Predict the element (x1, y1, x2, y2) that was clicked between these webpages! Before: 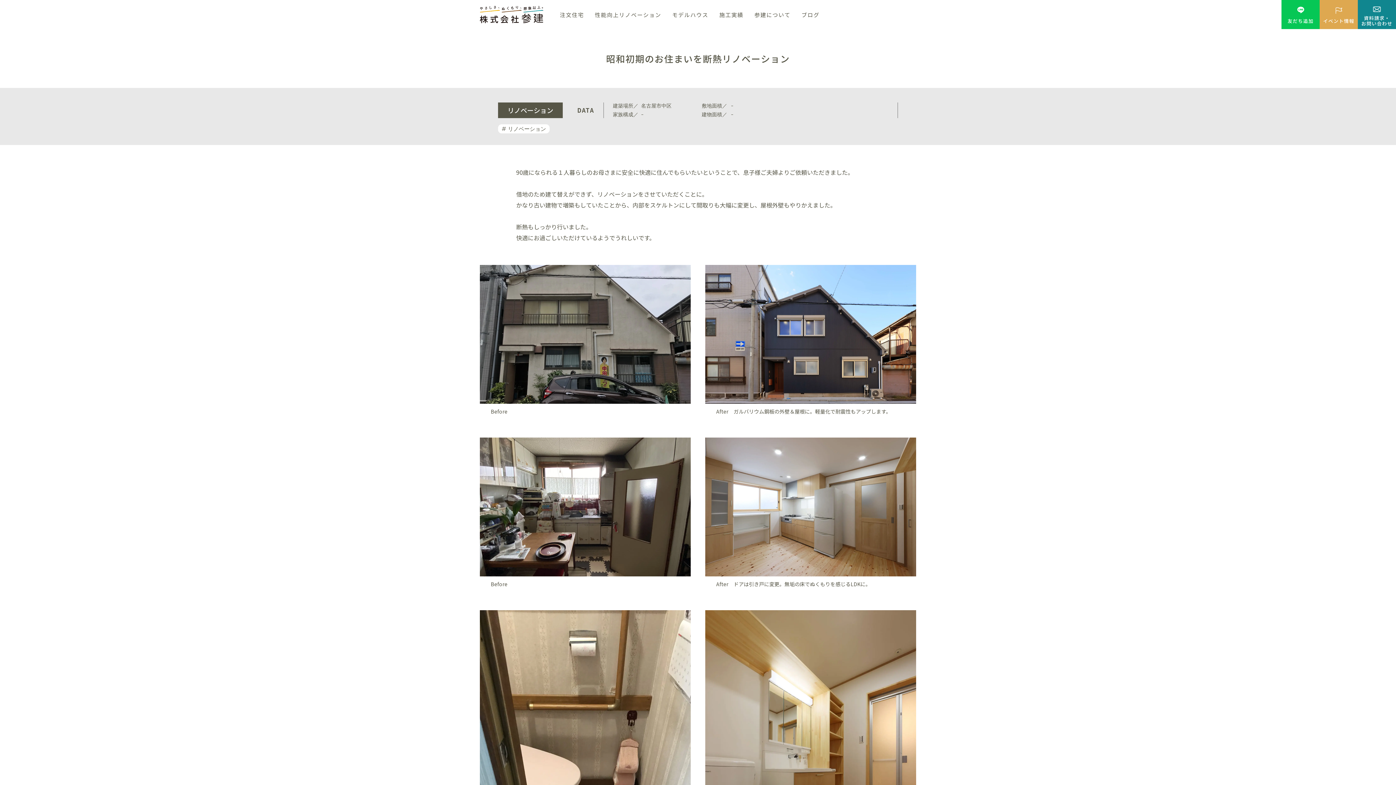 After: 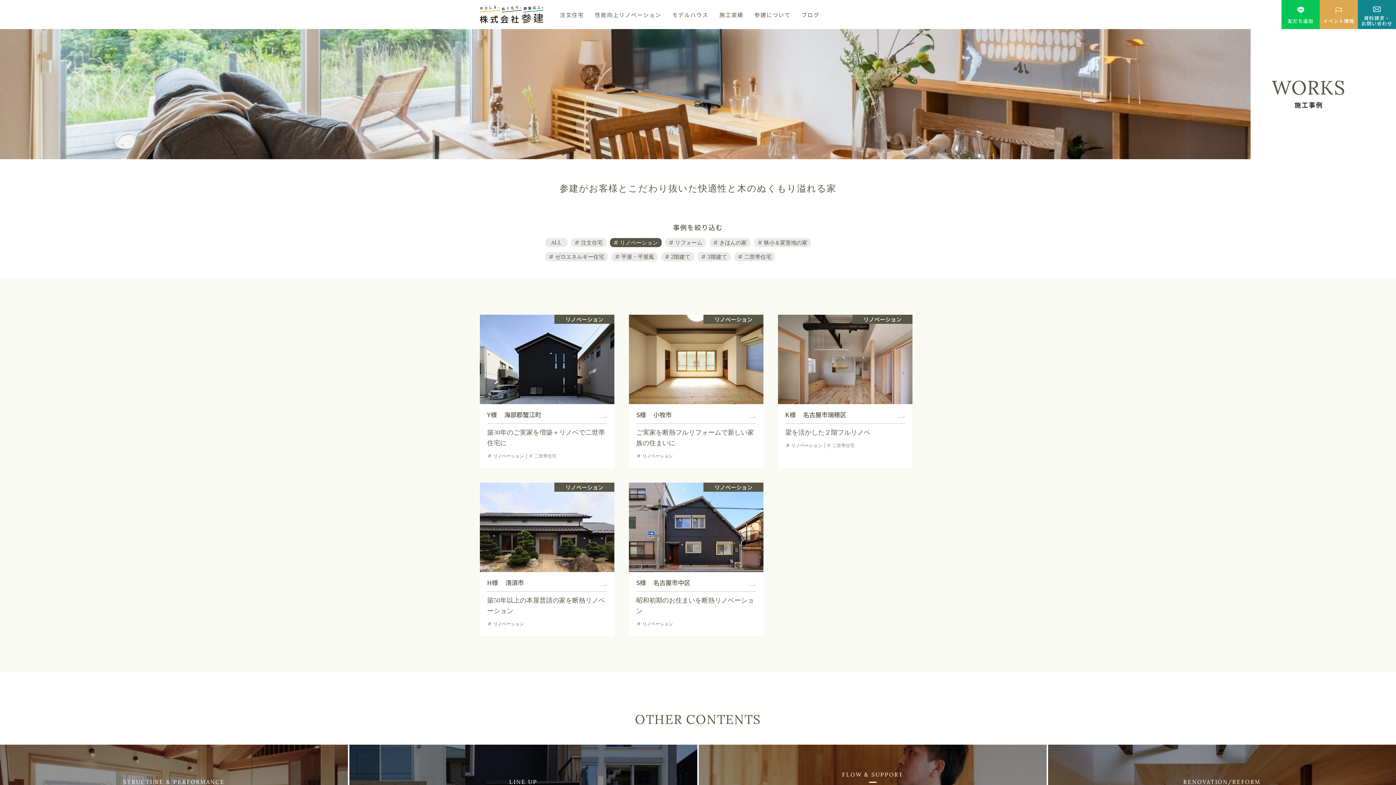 Action: bbox: (498, 124, 549, 133) label: リノベーション